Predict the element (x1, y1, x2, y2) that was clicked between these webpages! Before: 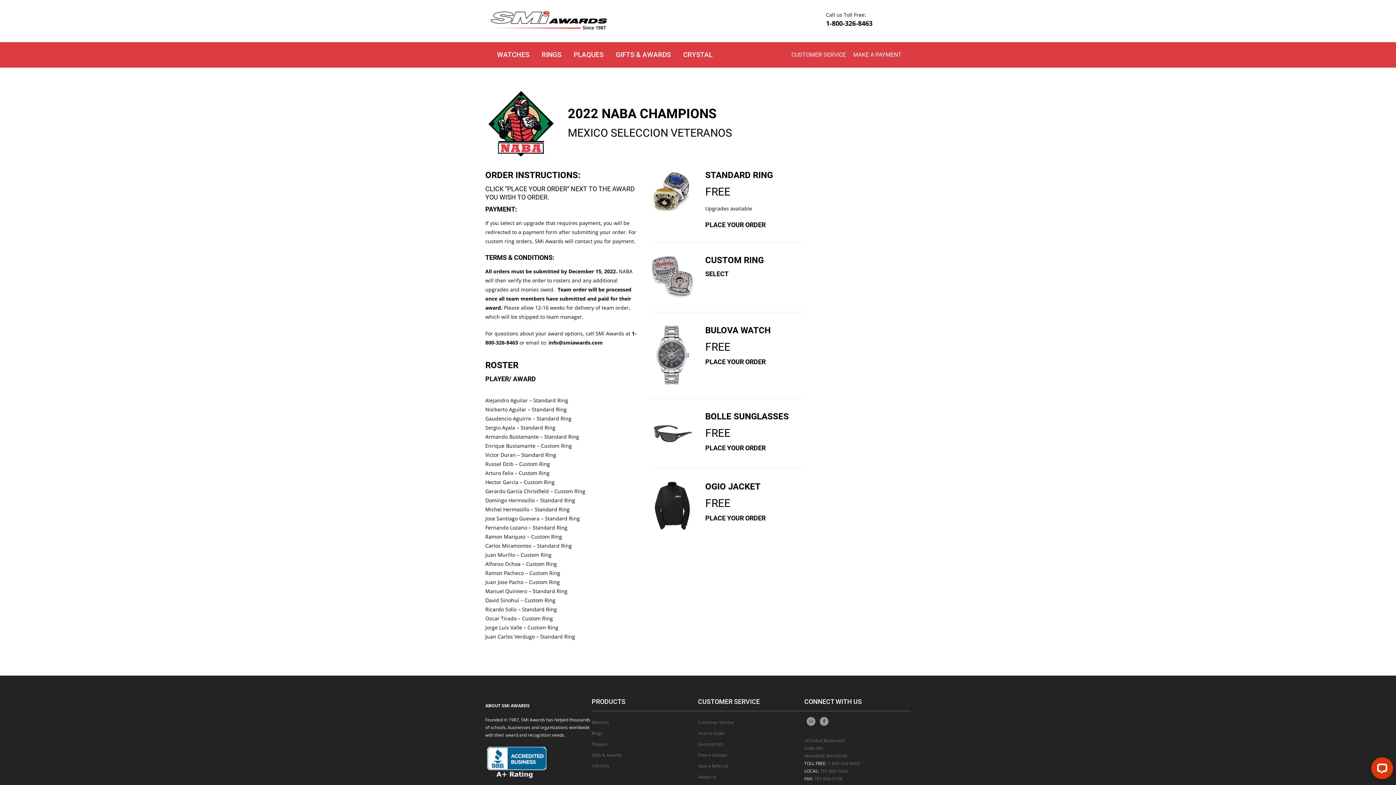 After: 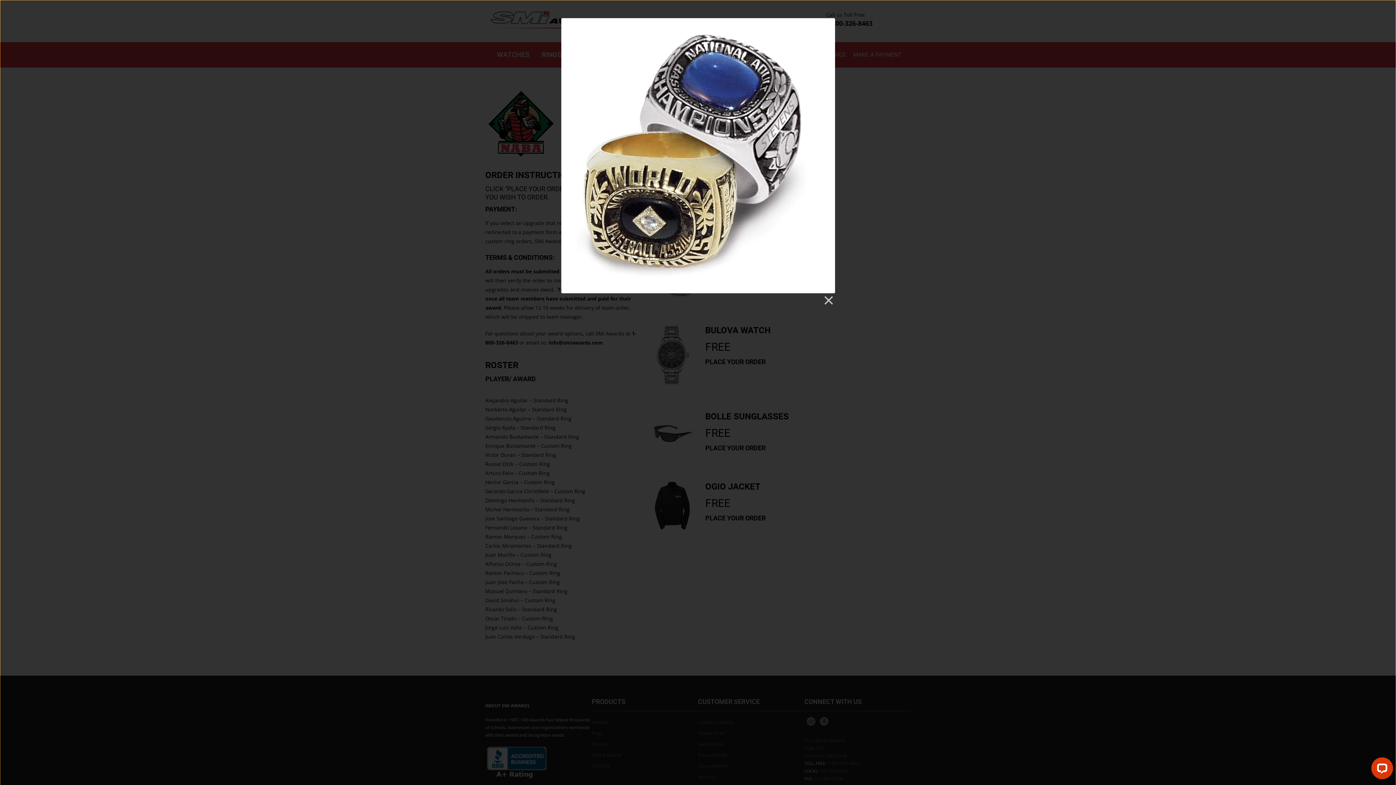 Action: bbox: (650, 170, 694, 177)